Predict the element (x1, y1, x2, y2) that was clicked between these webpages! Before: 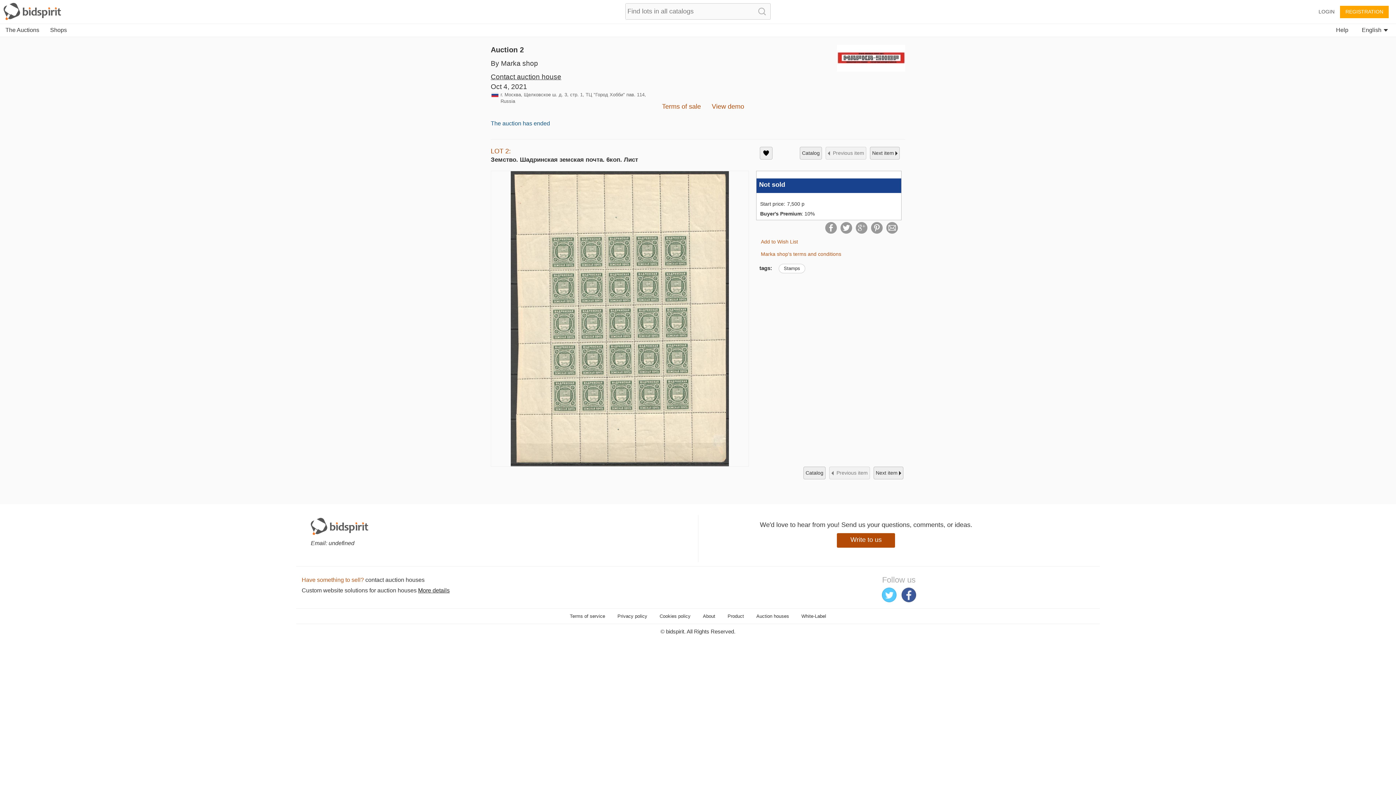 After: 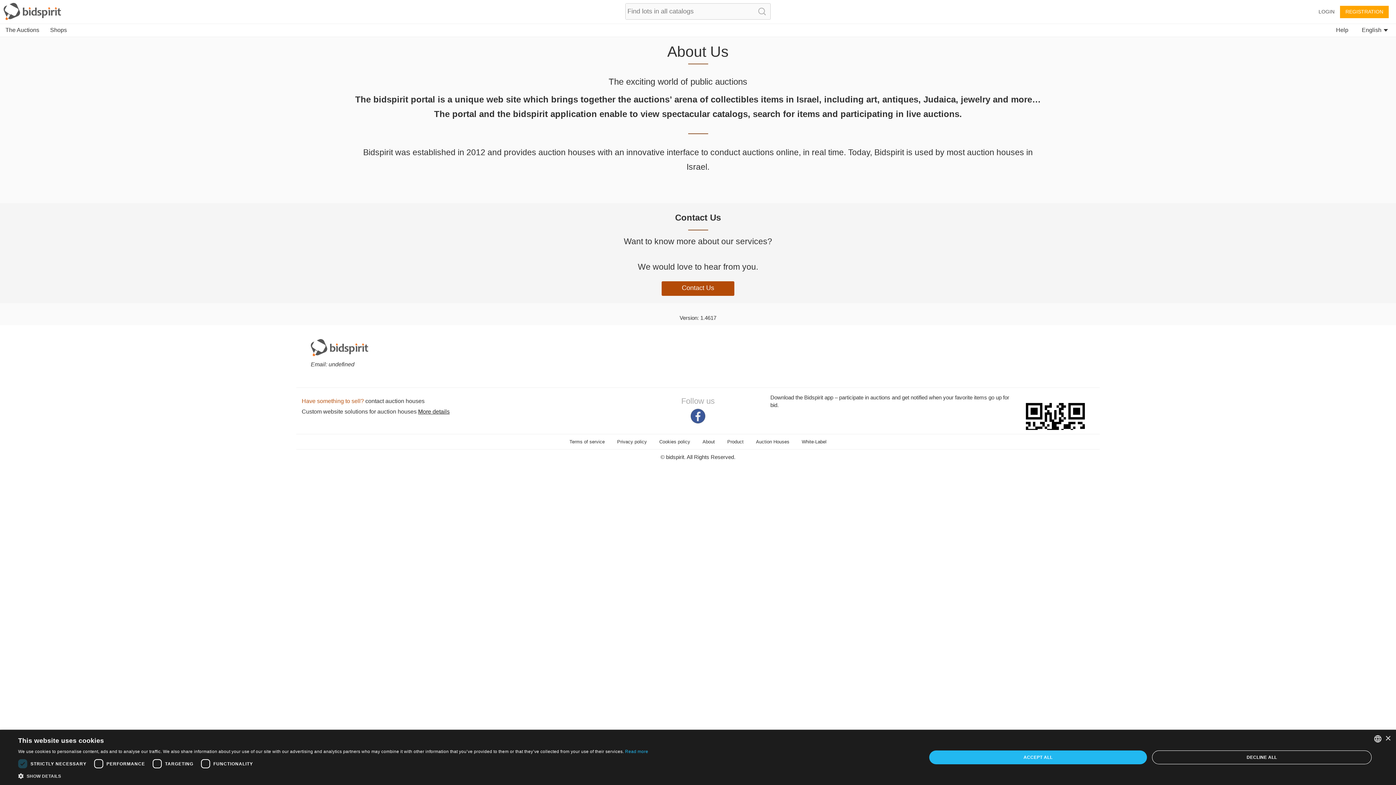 Action: label: About bbox: (703, 613, 715, 619)